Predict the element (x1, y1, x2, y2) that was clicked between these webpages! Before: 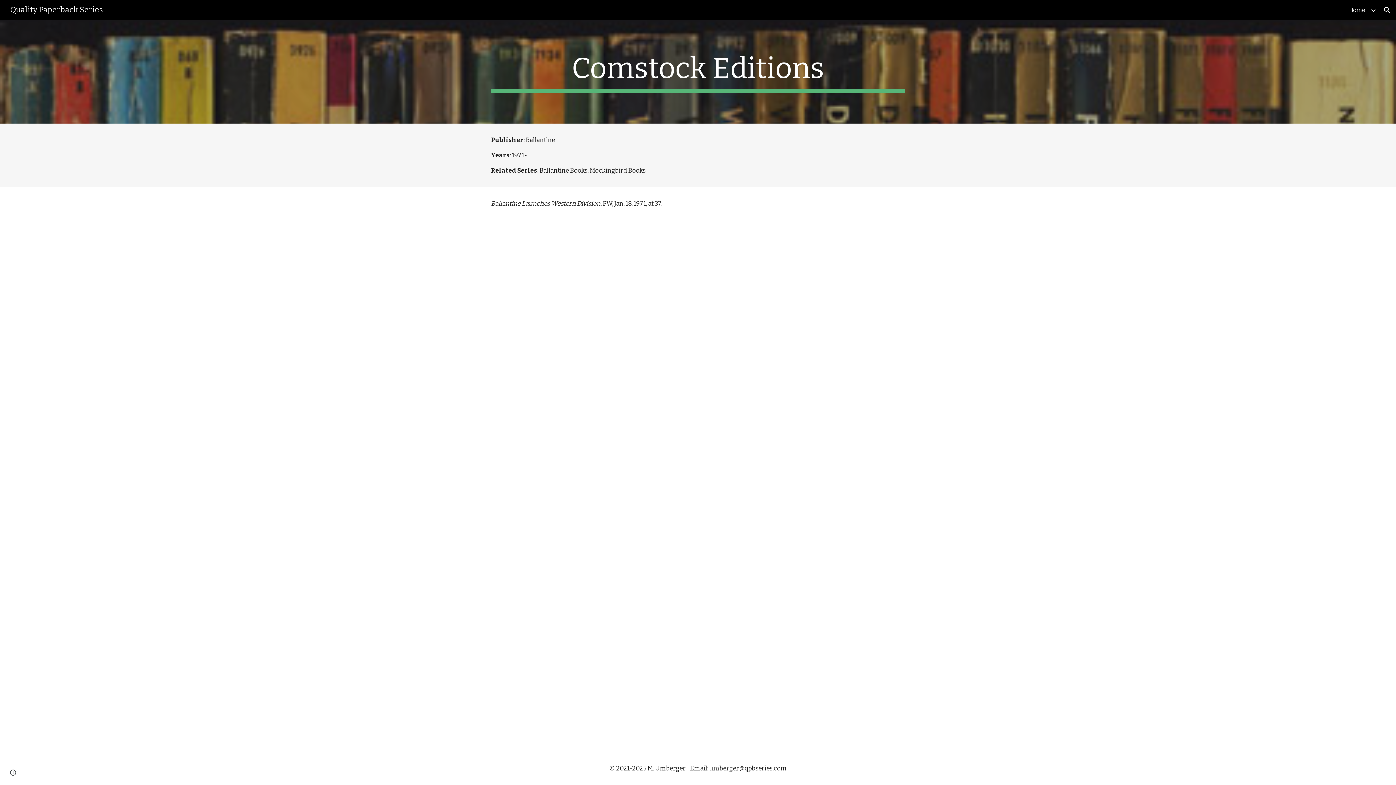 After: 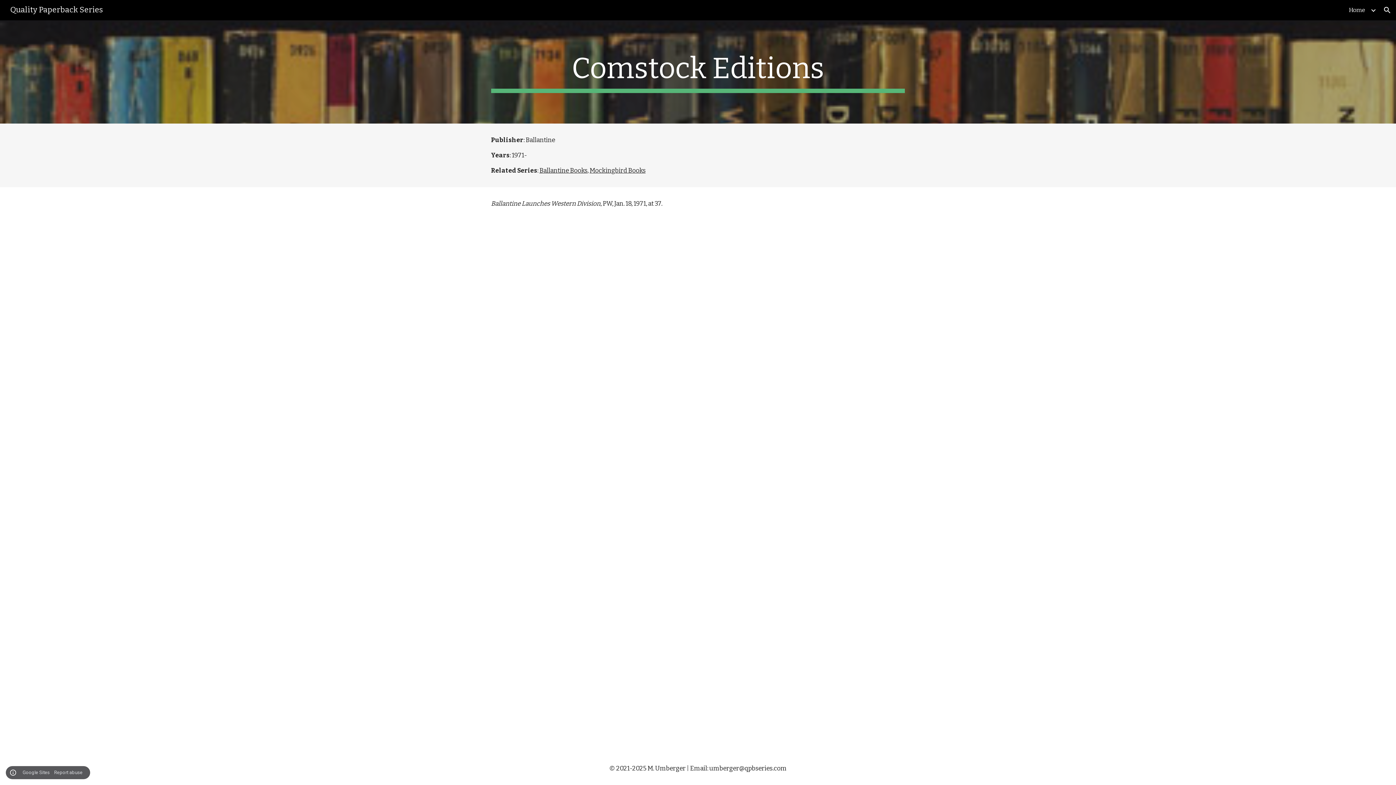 Action: bbox: (8, 768, 18, 778) label: Site actions